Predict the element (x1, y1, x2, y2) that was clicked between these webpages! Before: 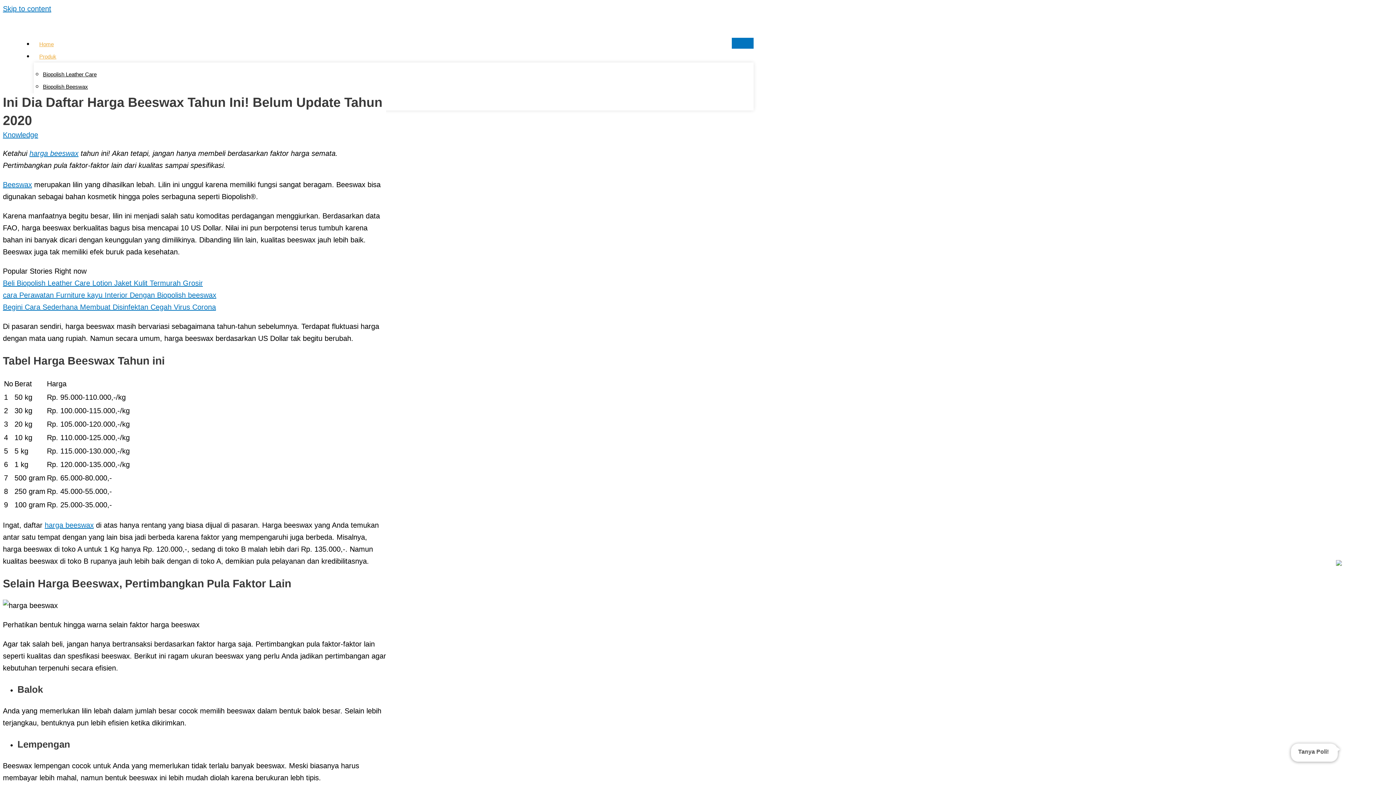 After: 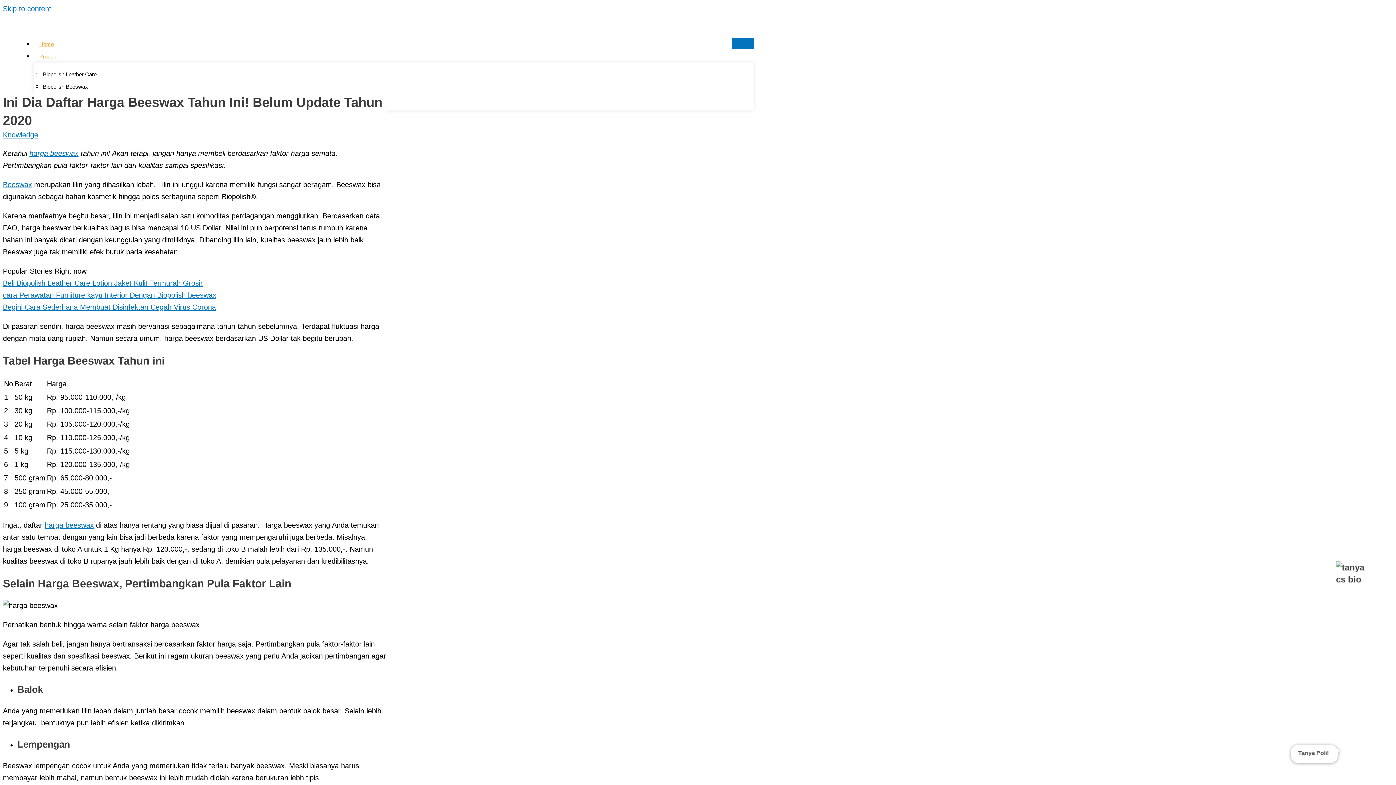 Action: bbox: (1332, 748, 1378, 766) label: Tanya Poli!